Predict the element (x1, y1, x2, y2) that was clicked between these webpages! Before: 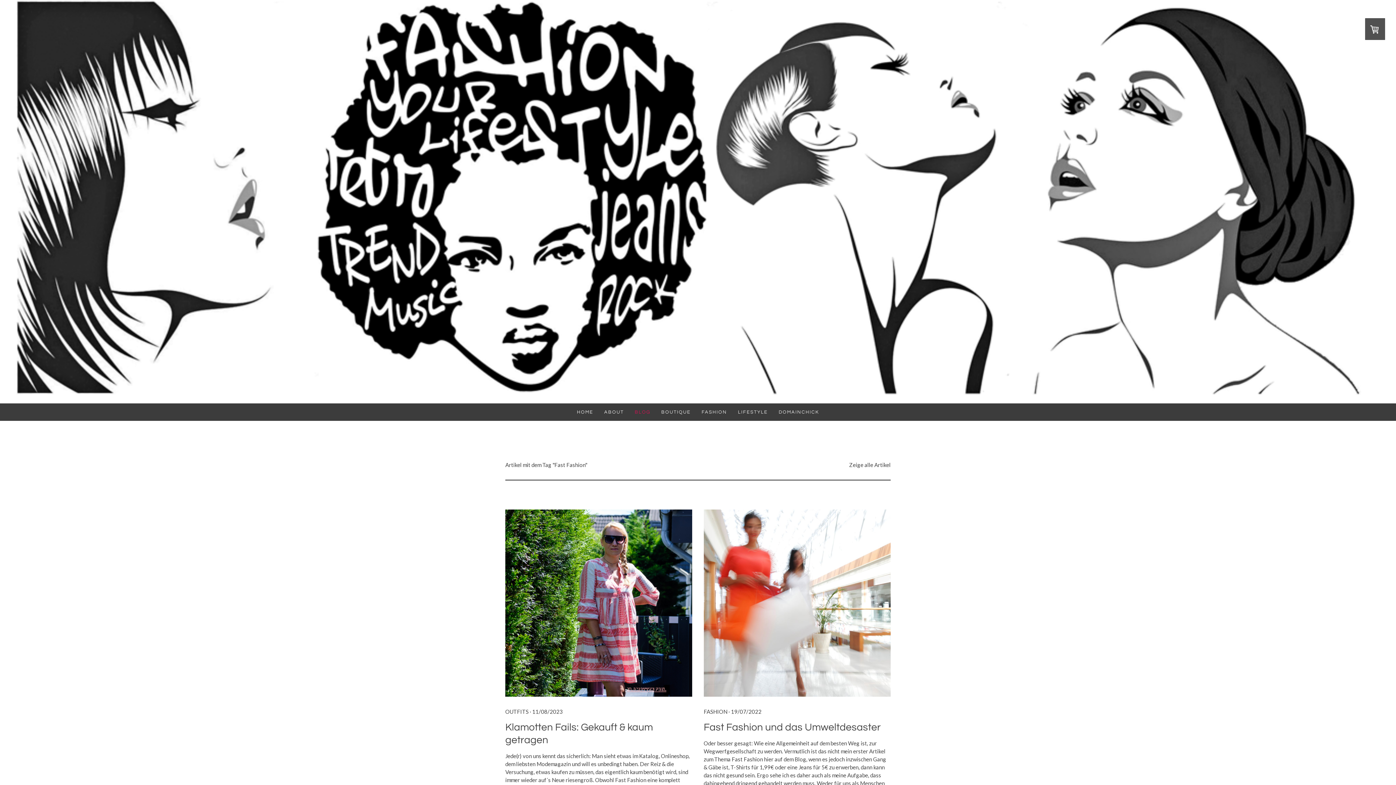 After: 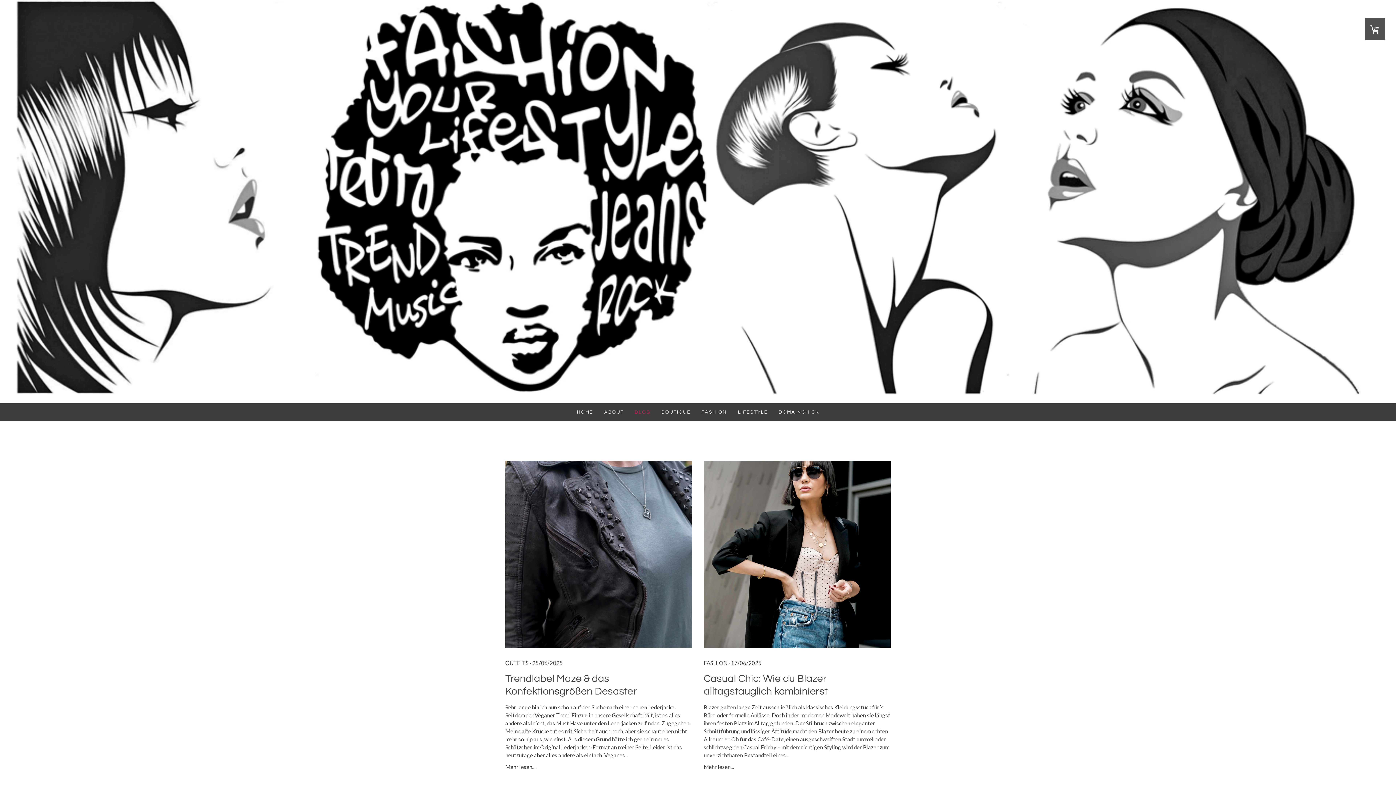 Action: bbox: (629, 403, 656, 421) label: BLOG